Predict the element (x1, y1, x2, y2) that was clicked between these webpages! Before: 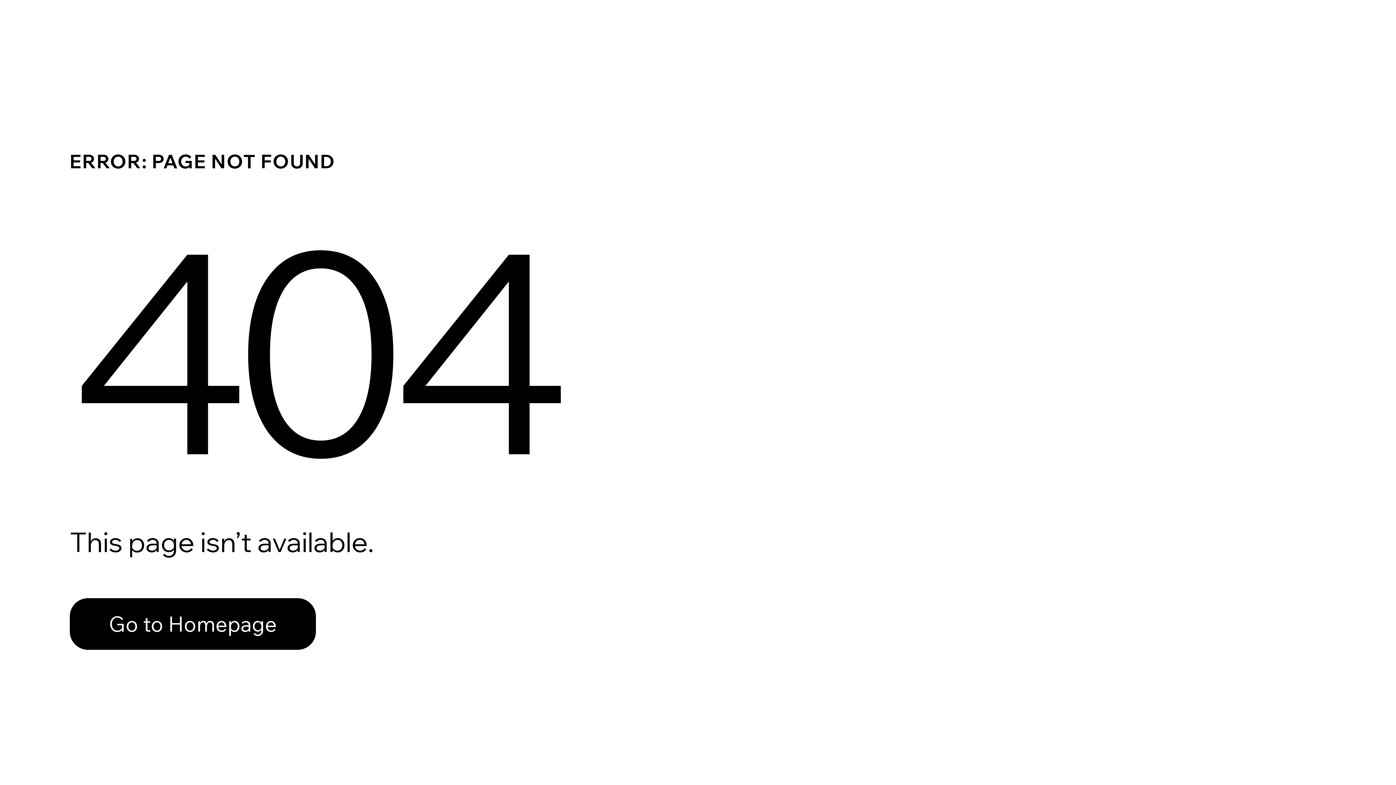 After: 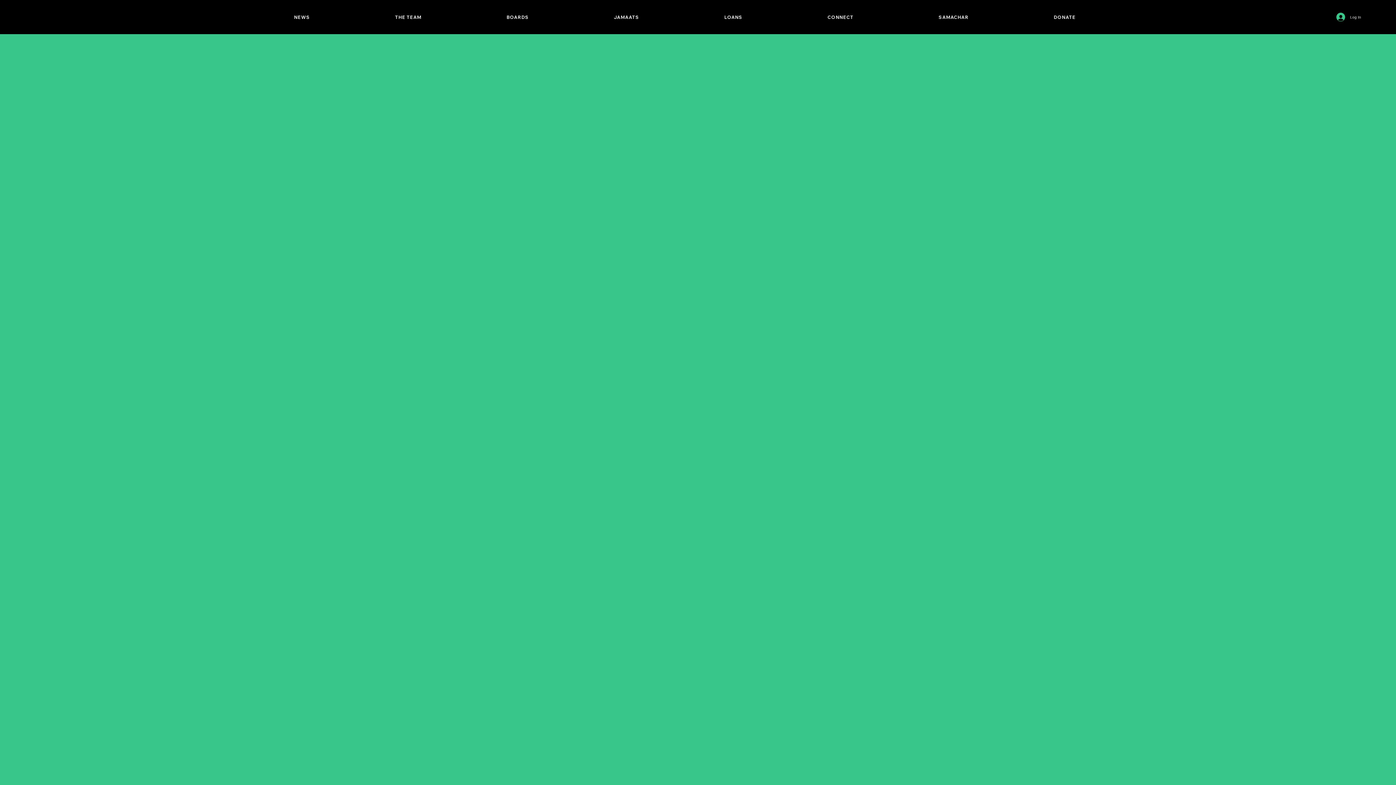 Action: bbox: (69, 582, 768, 659) label: Go to Homepage